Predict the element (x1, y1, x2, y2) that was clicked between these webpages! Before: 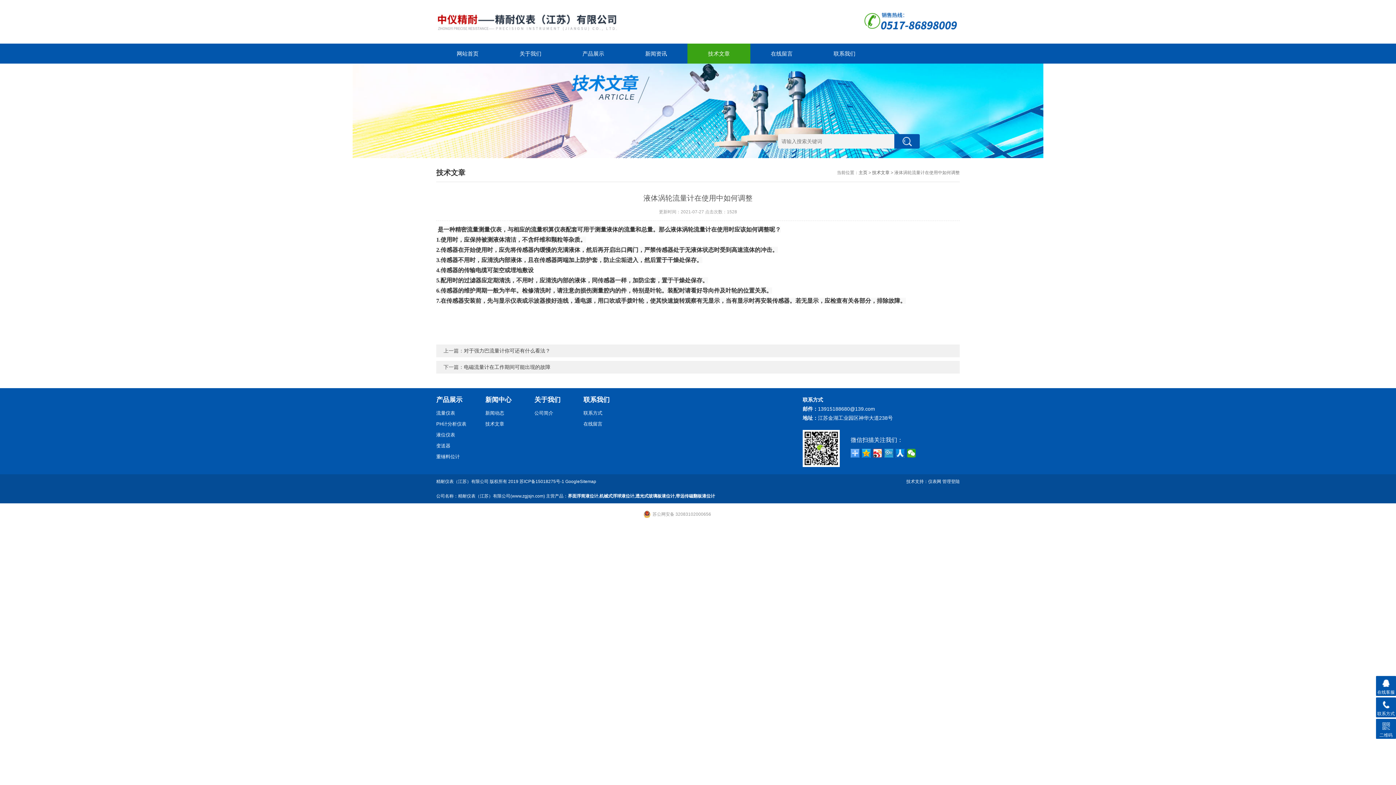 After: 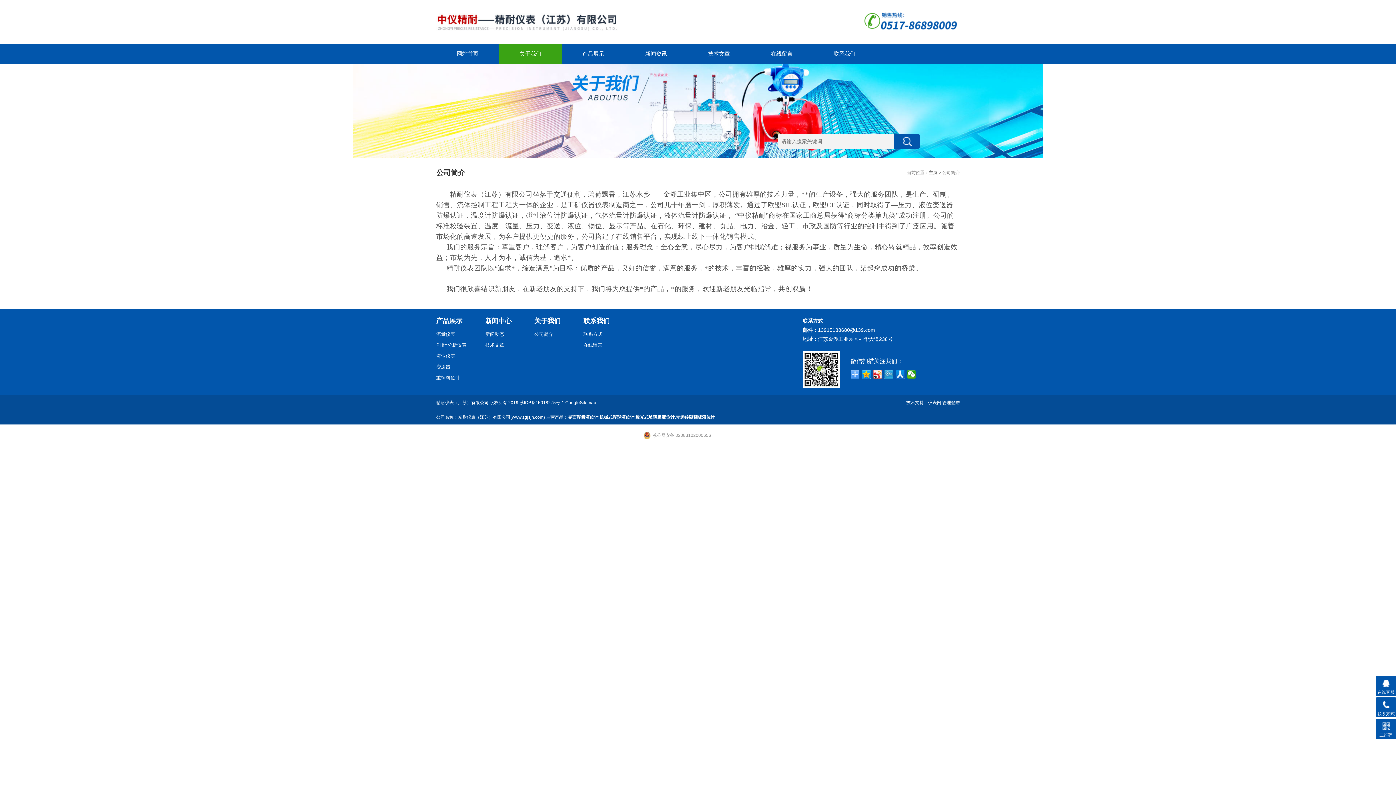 Action: bbox: (534, 395, 578, 404) label: 关于我们